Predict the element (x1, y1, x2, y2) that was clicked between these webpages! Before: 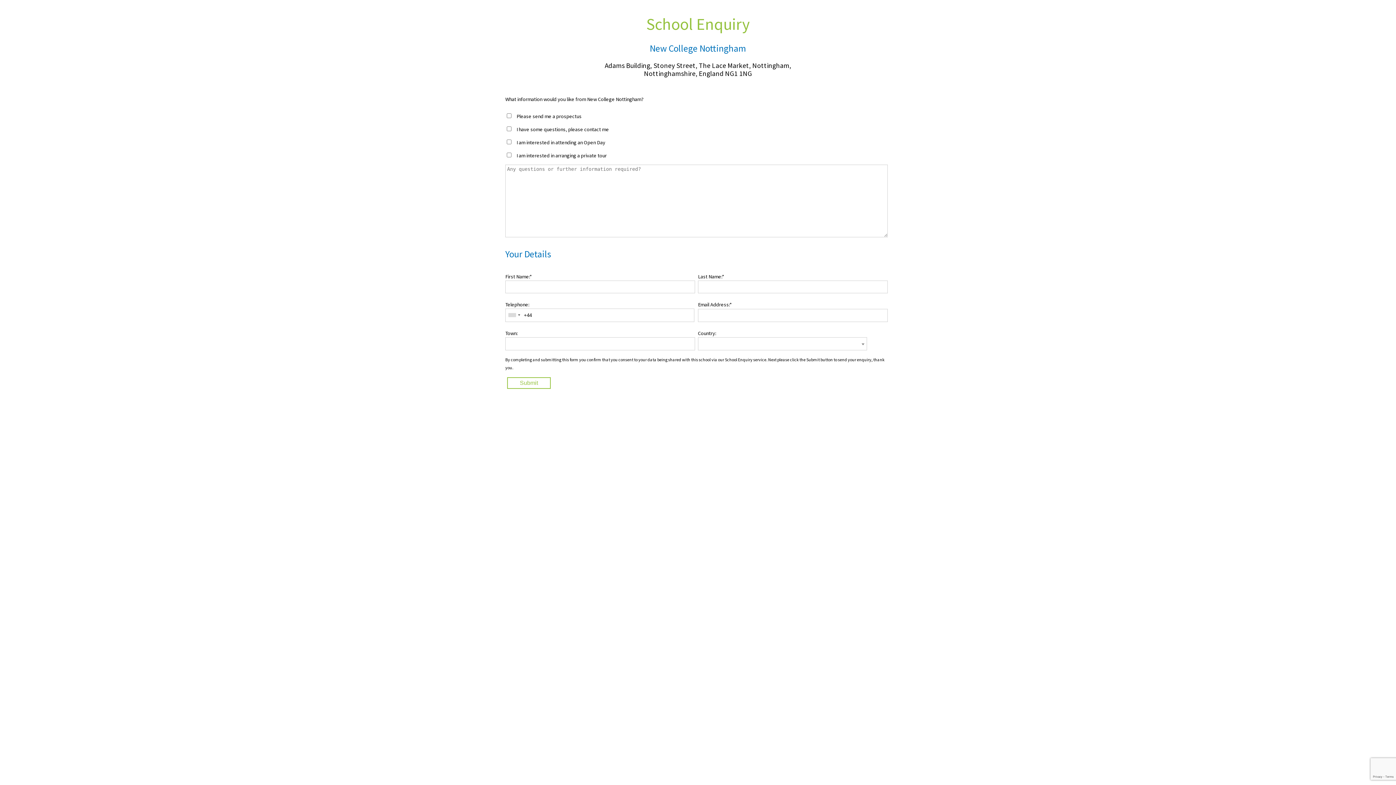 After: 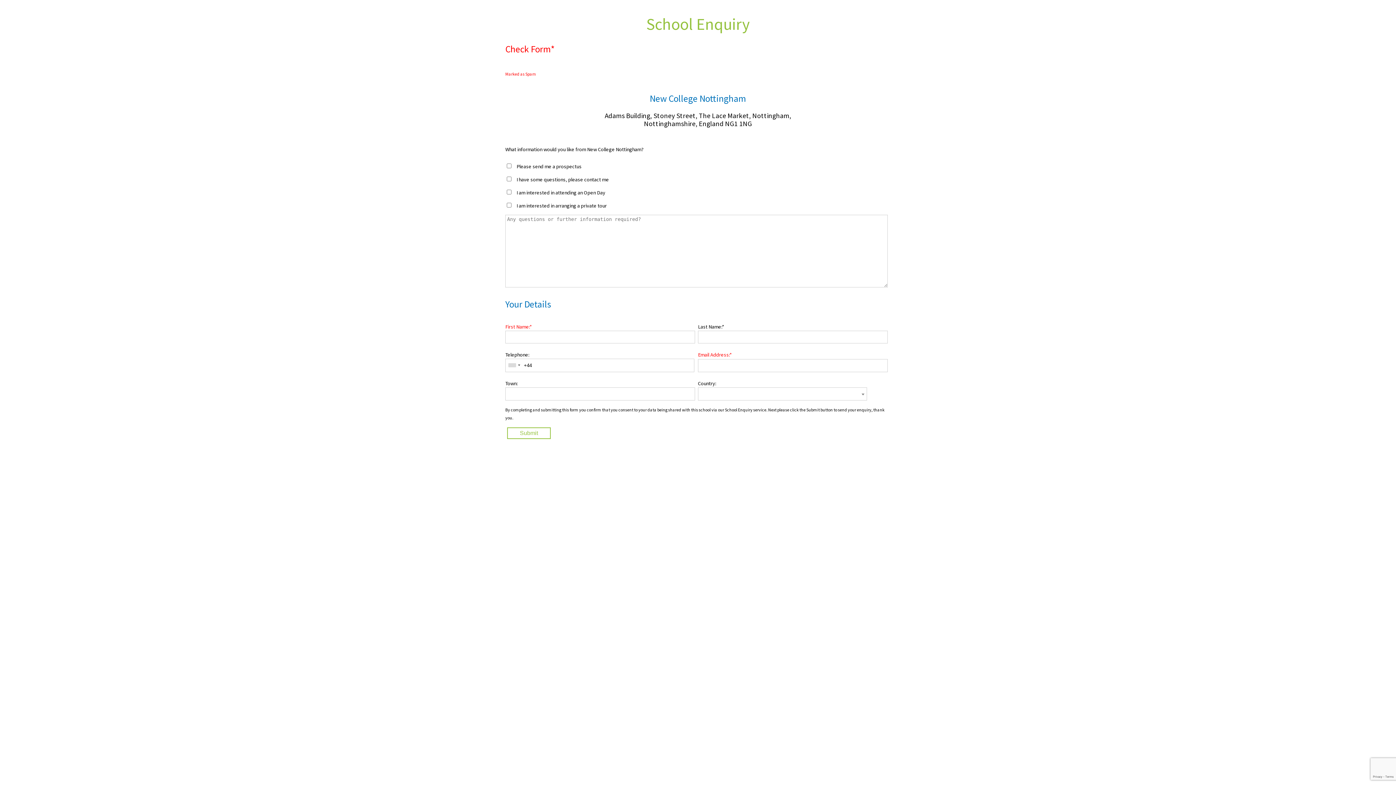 Action: bbox: (507, 377, 550, 388) label: Submit